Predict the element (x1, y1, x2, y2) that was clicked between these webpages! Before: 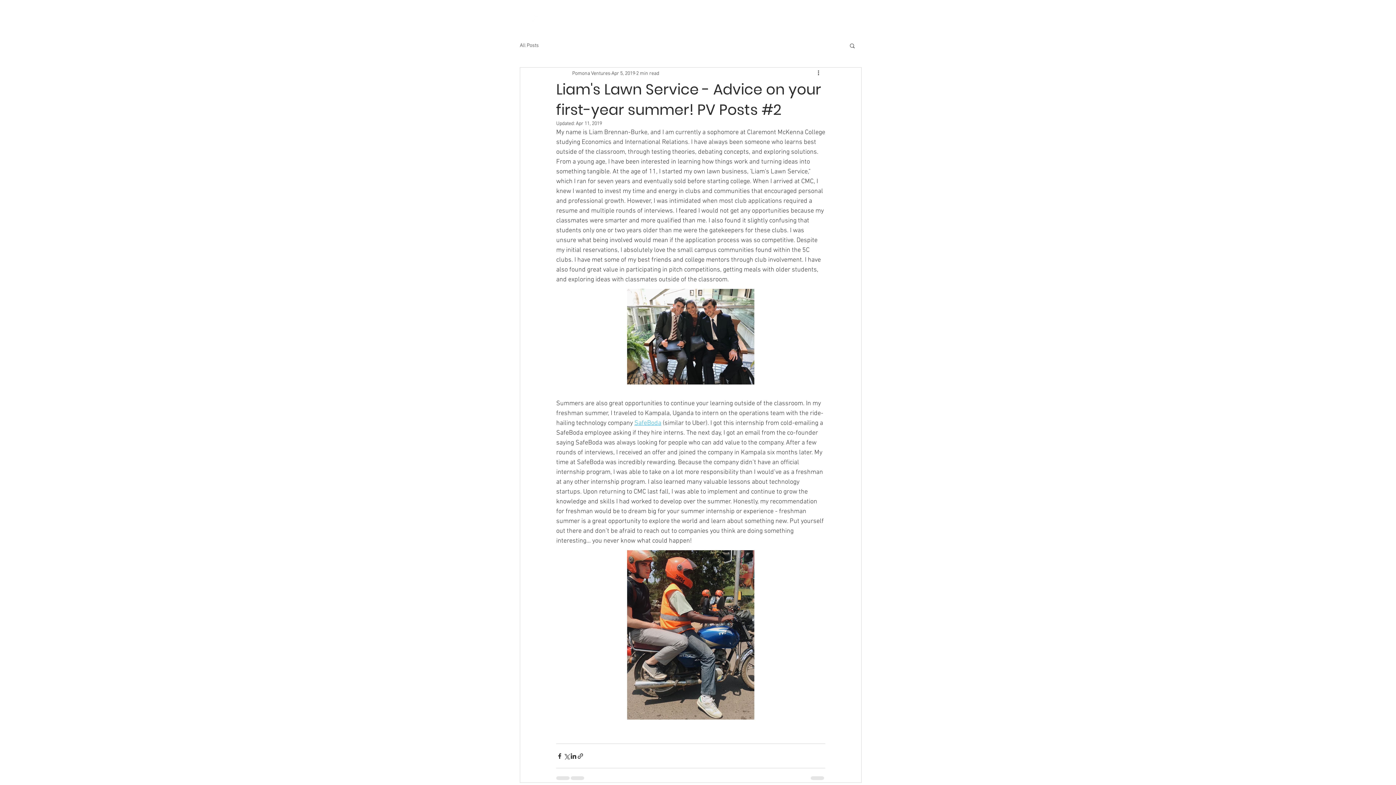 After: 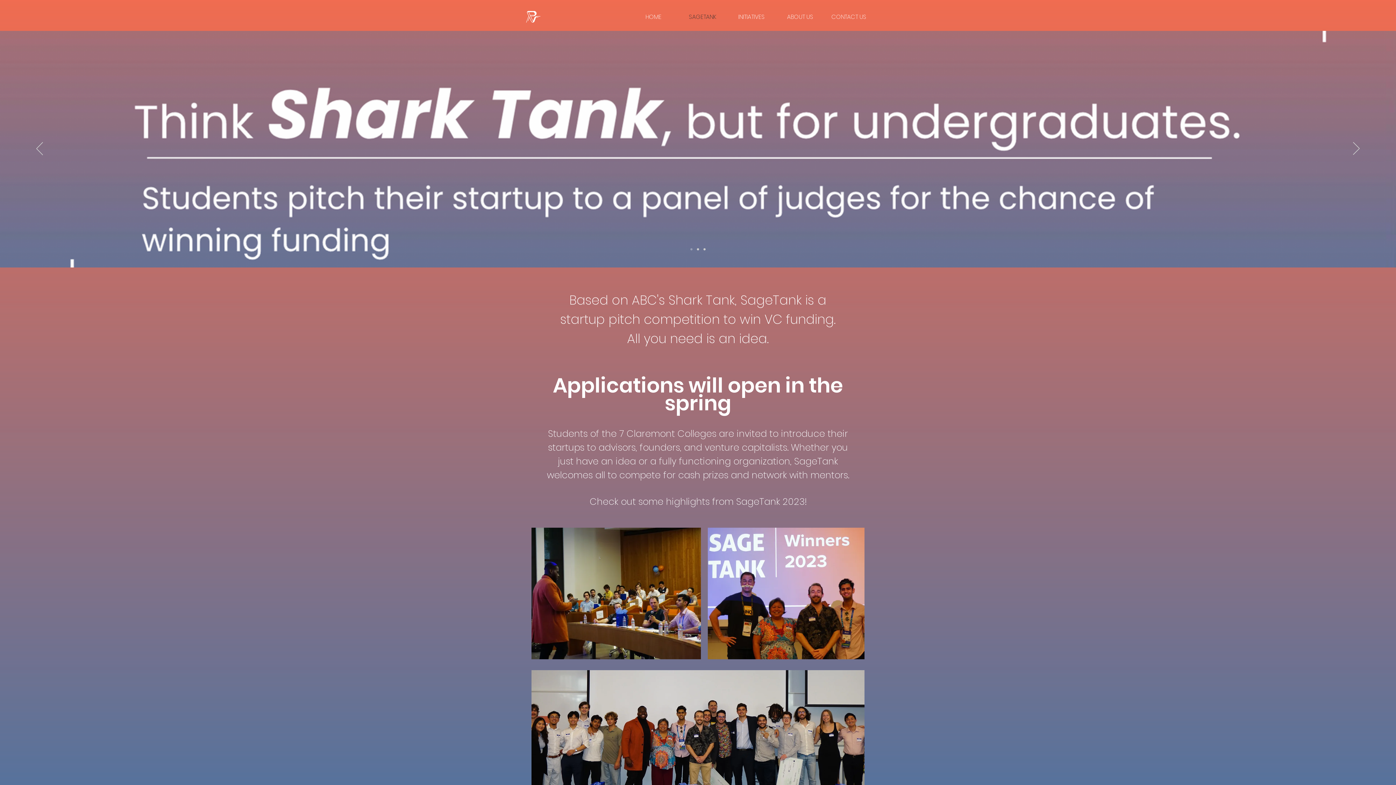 Action: bbox: (678, 5, 727, 28) label: SAGETANK